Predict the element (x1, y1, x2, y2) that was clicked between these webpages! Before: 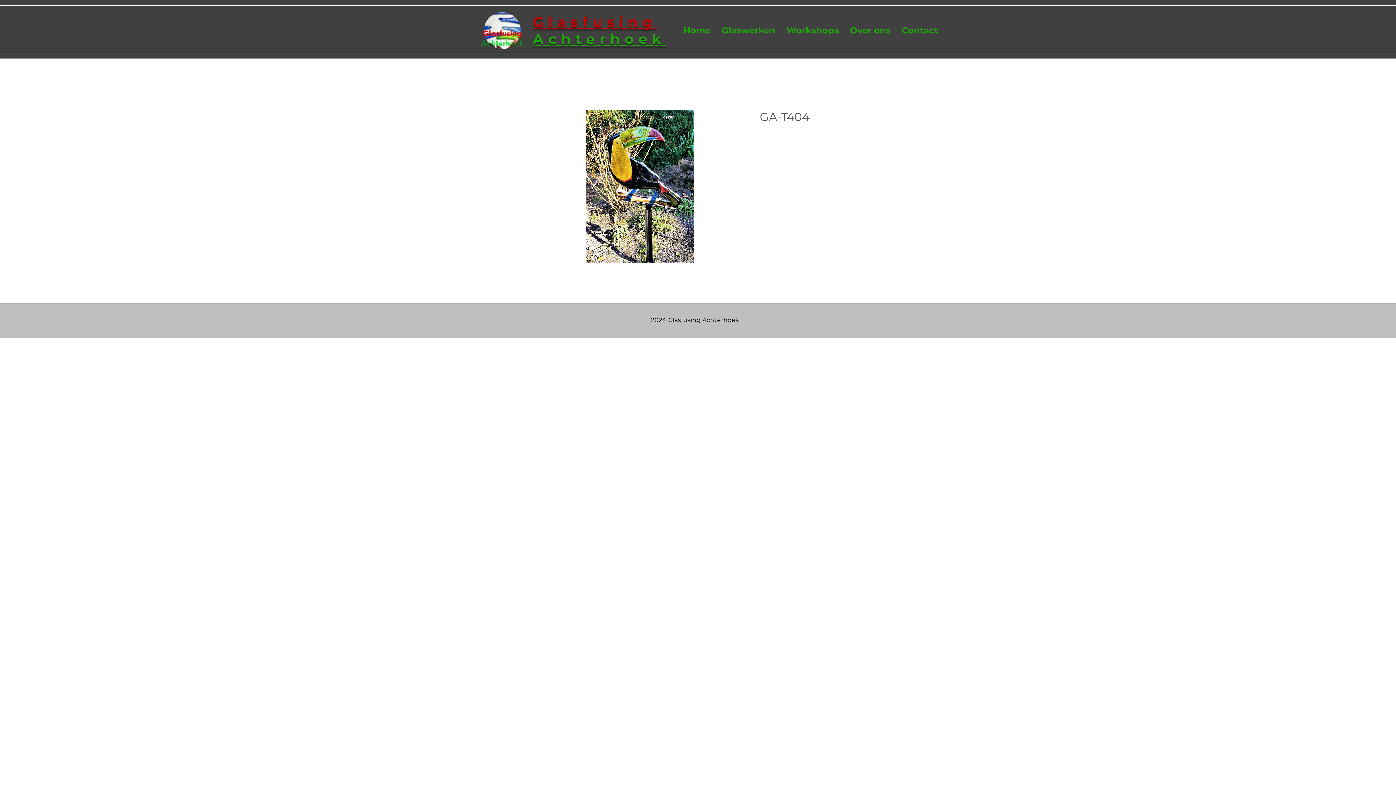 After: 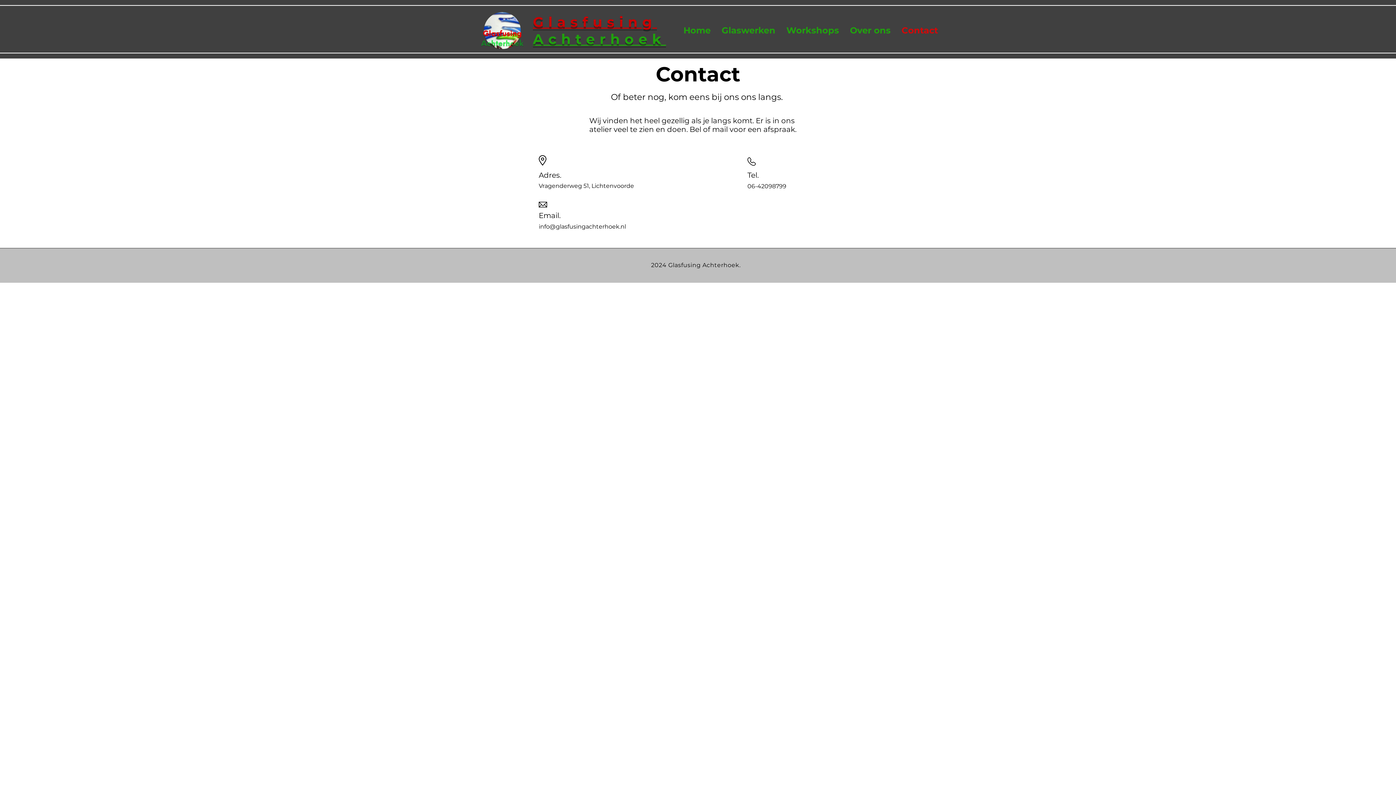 Action: bbox: (896, 17, 943, 43) label: Contact